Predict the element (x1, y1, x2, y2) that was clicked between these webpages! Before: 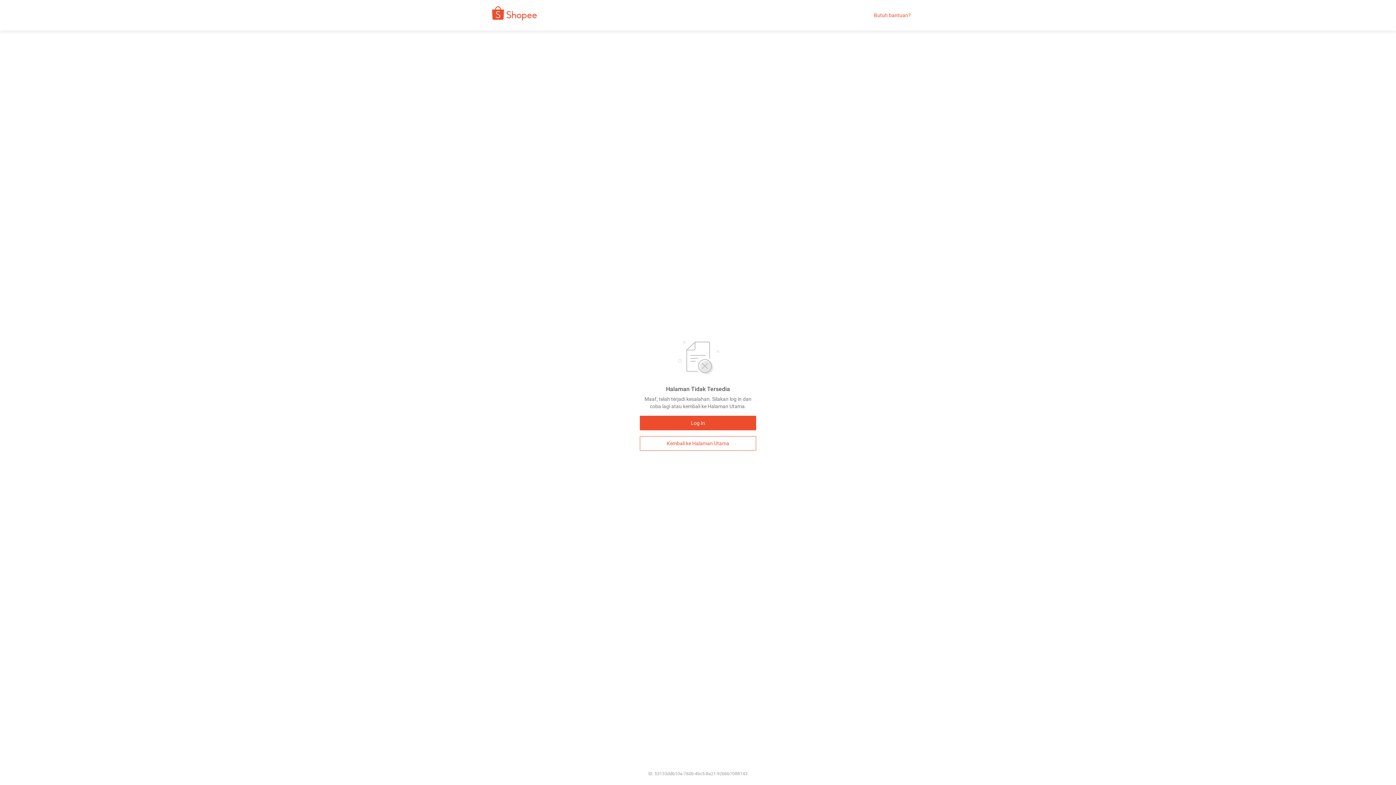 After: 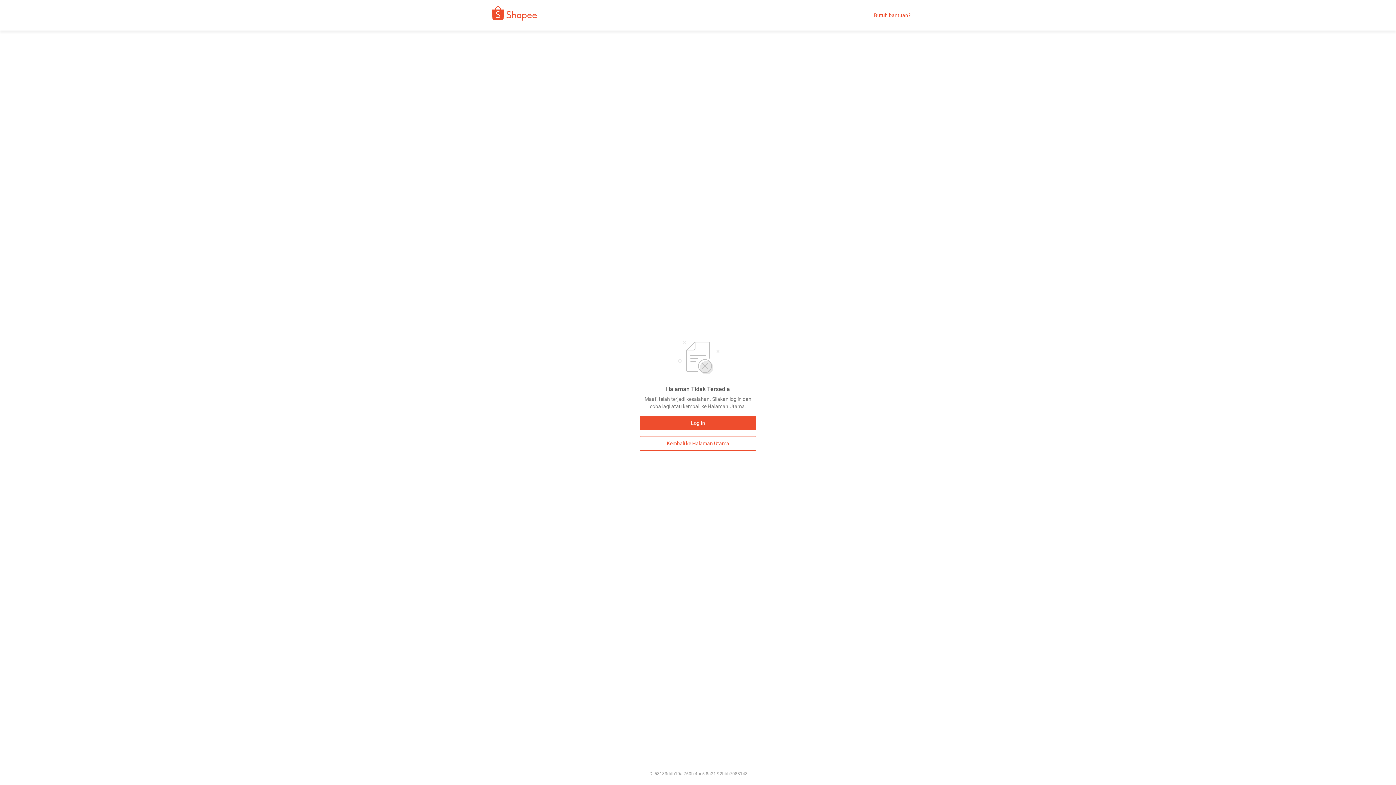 Action: bbox: (874, 12, 910, 18) label: Butuh bantuan?